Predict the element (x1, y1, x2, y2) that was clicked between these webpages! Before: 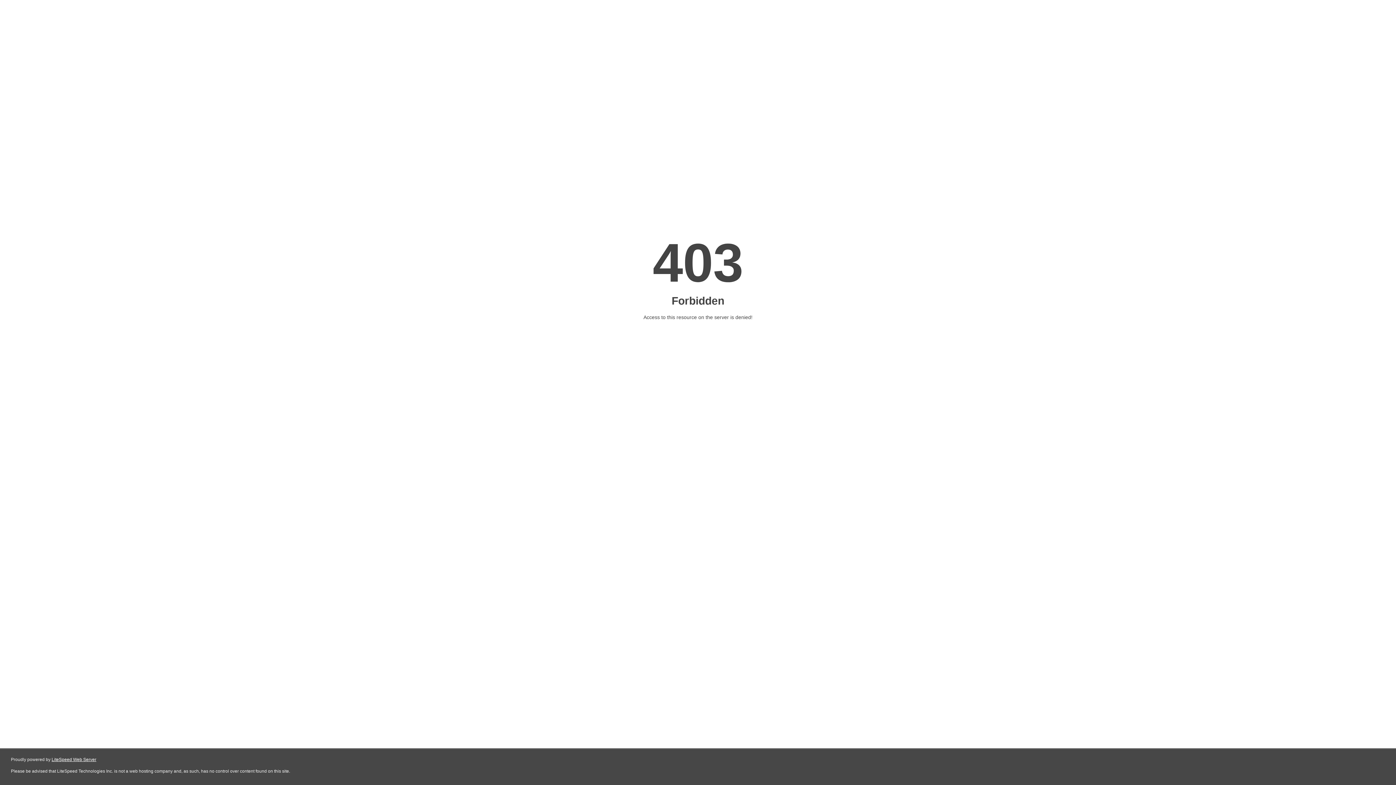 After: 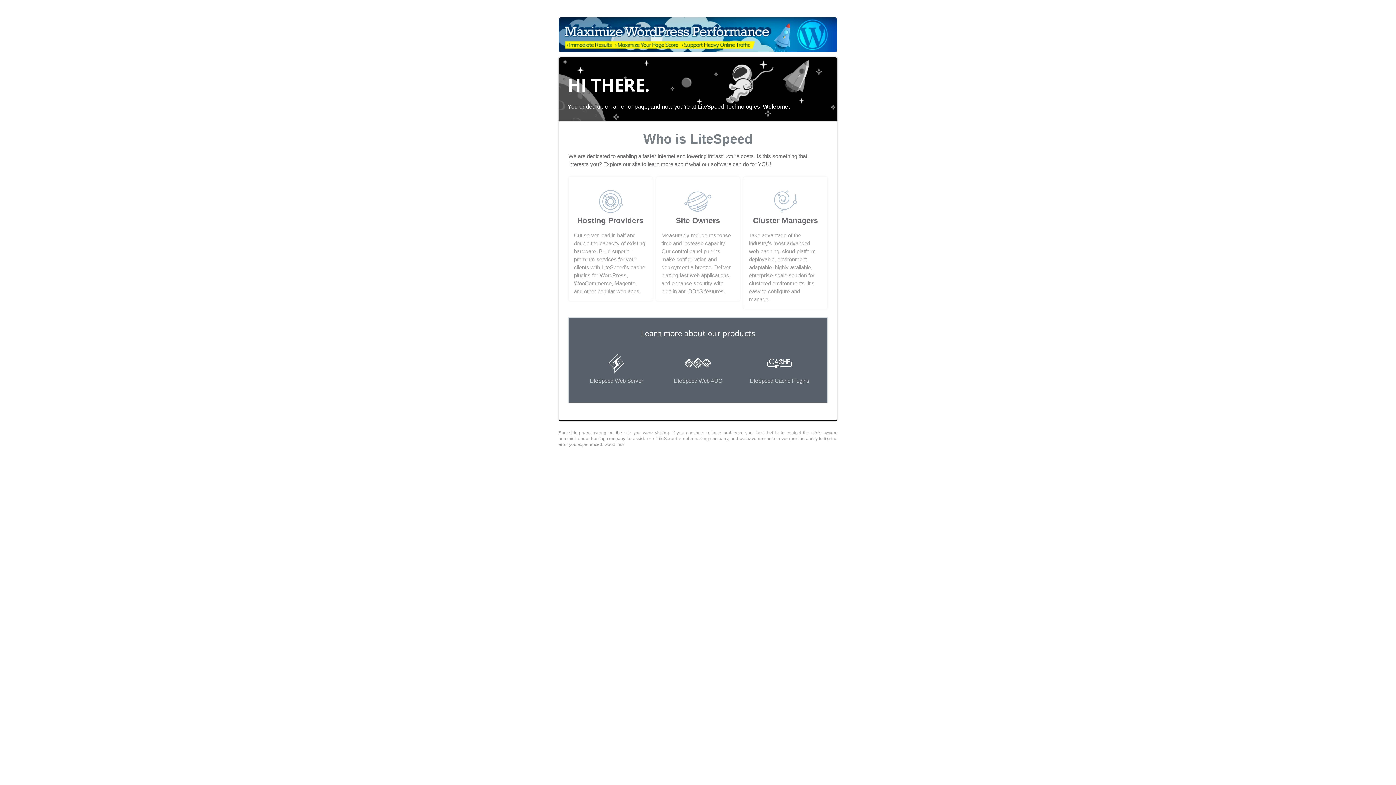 Action: label: LiteSpeed Web Server bbox: (51, 757, 96, 762)